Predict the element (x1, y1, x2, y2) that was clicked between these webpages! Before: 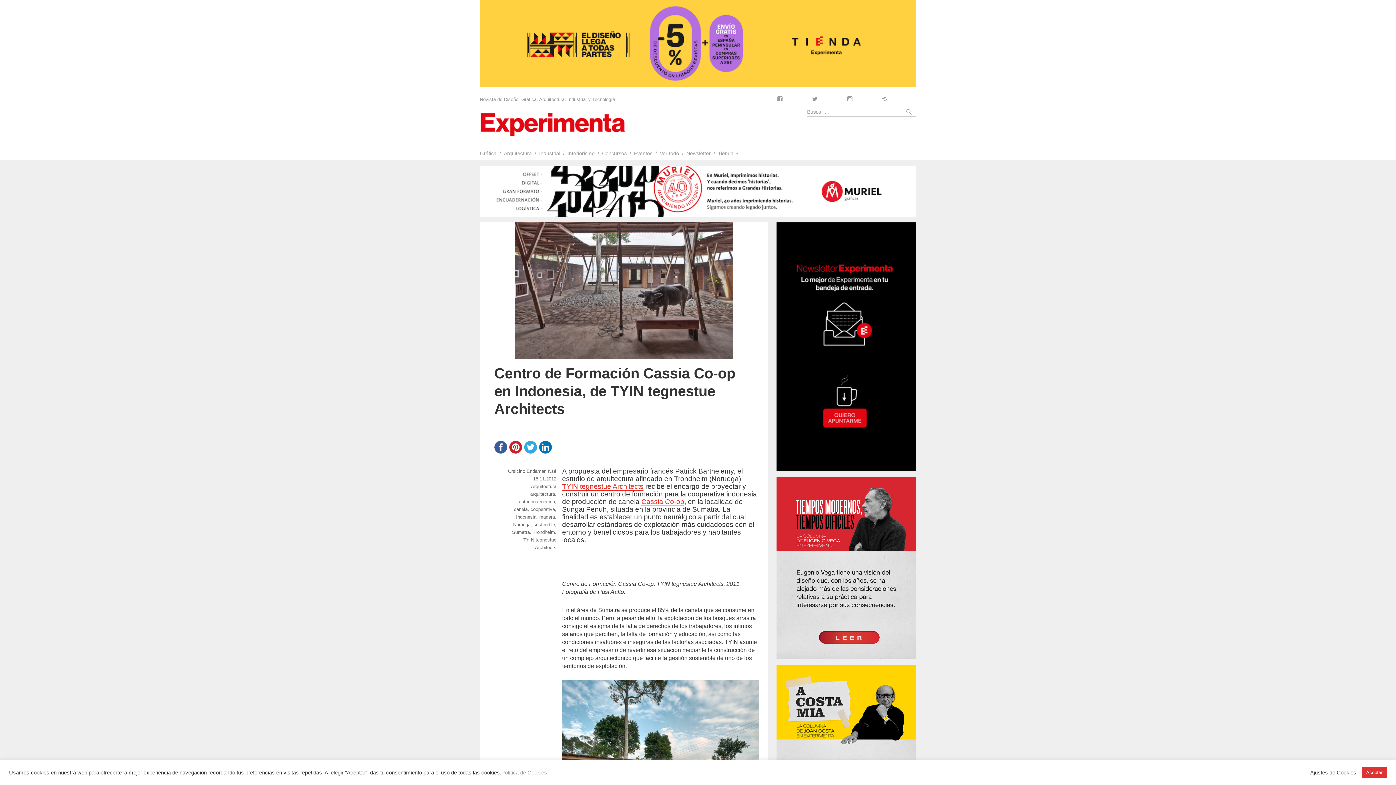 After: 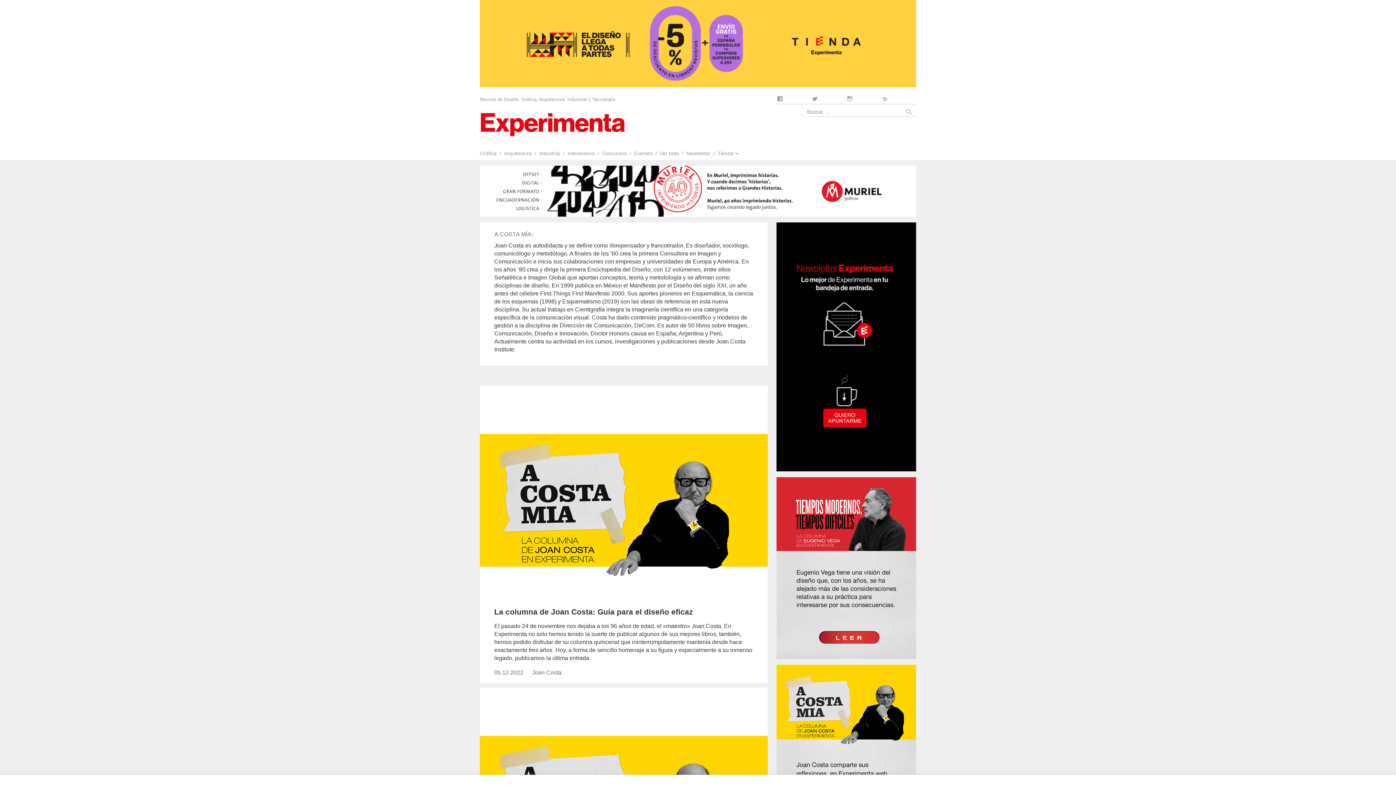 Action: bbox: (776, 664, 916, 846)